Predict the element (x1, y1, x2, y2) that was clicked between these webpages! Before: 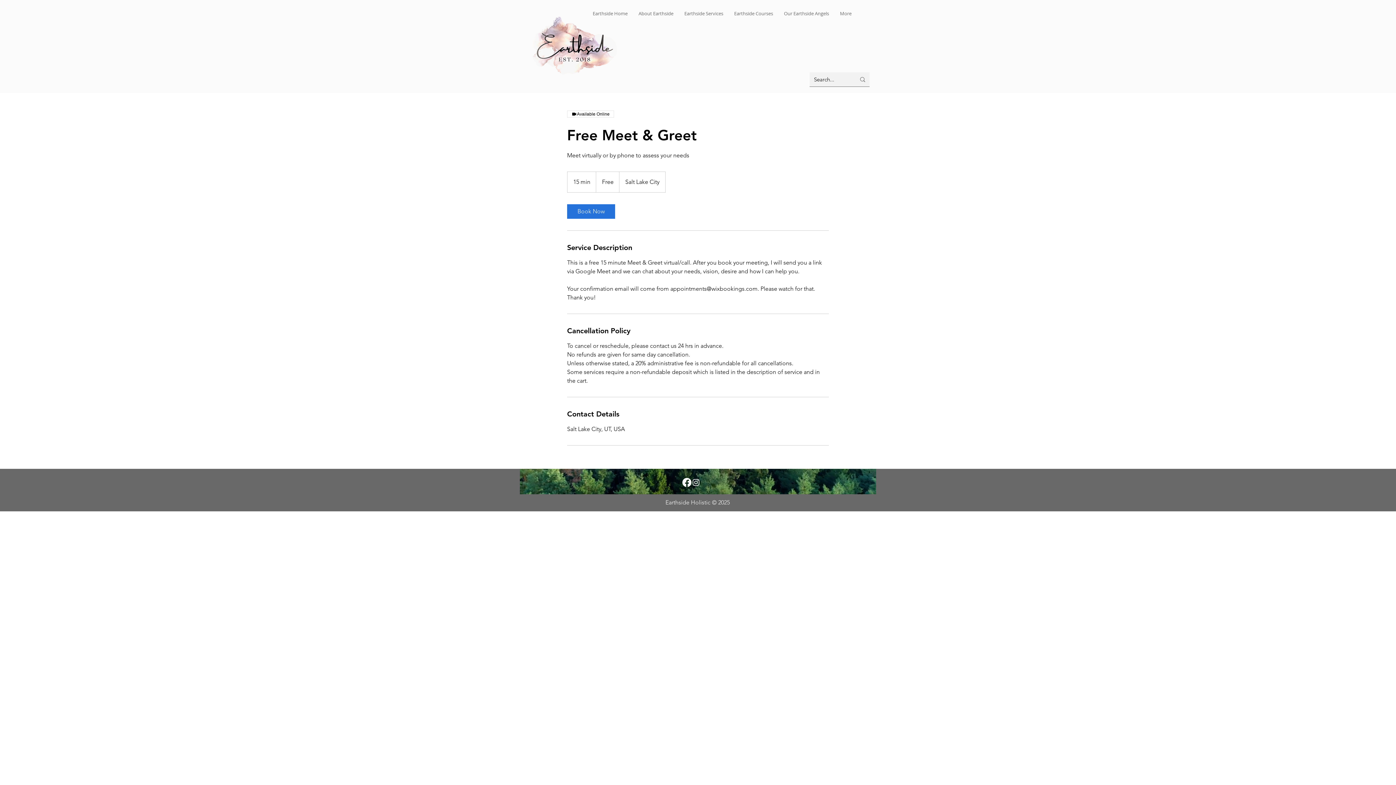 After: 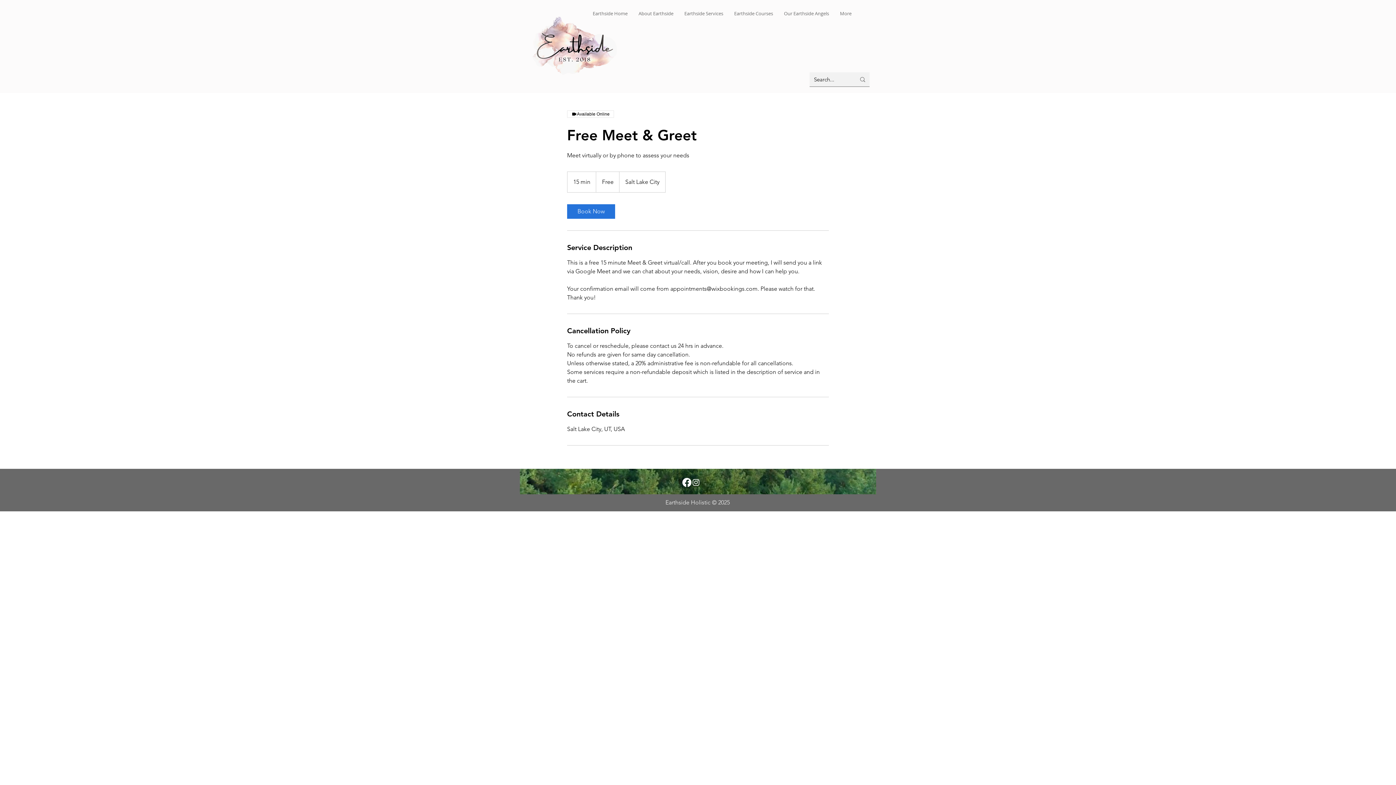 Action: bbox: (691, 478, 700, 487) label: Instagram